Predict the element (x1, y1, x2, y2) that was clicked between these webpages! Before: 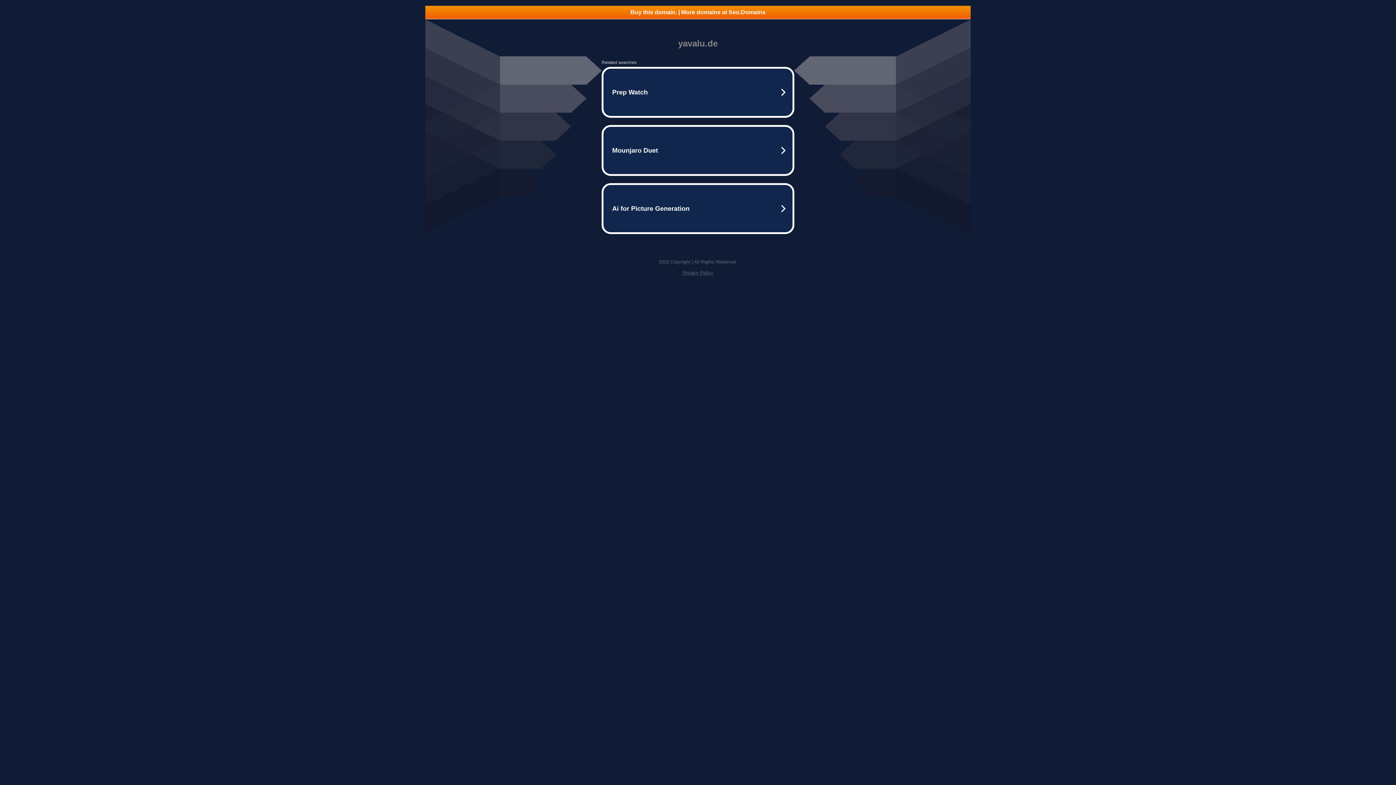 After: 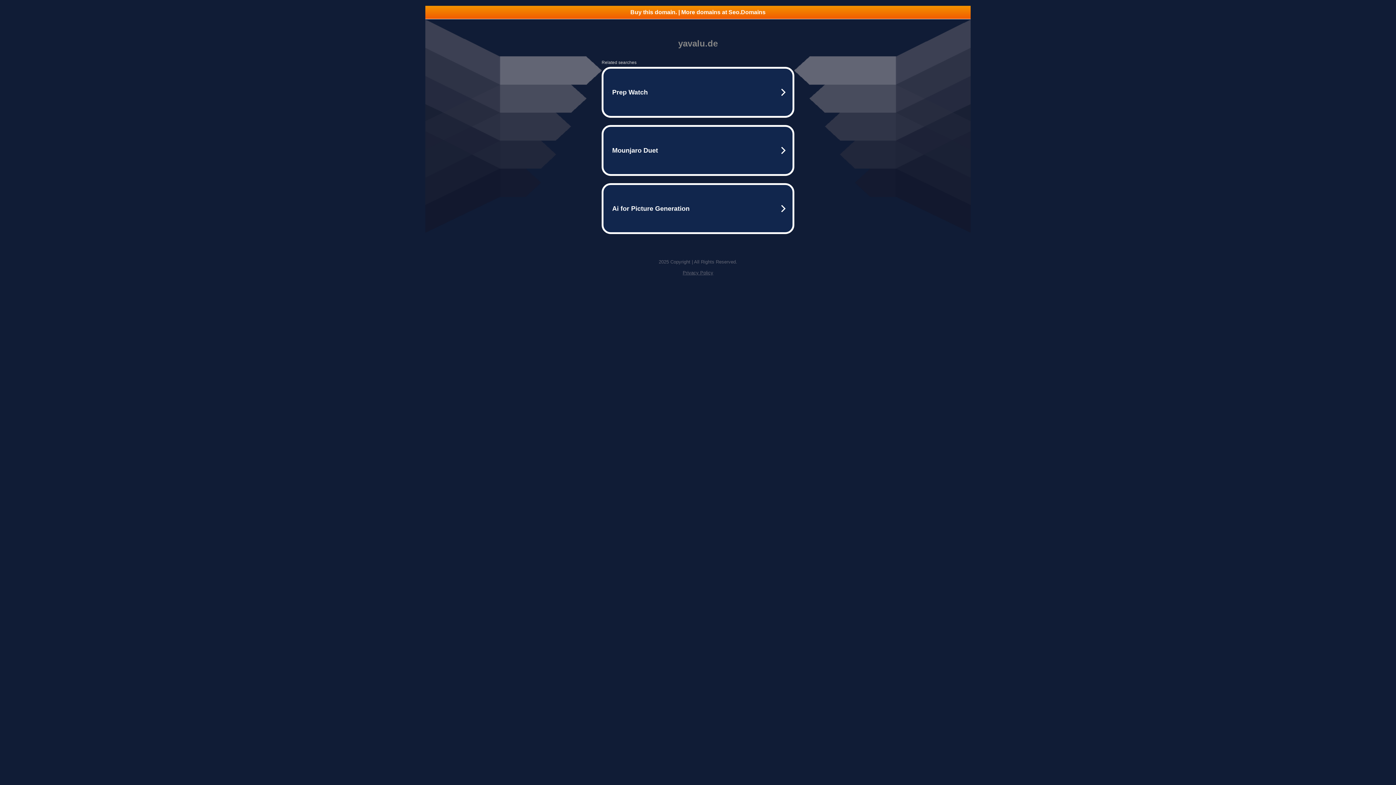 Action: bbox: (682, 270, 713, 275) label: Privacy Policy